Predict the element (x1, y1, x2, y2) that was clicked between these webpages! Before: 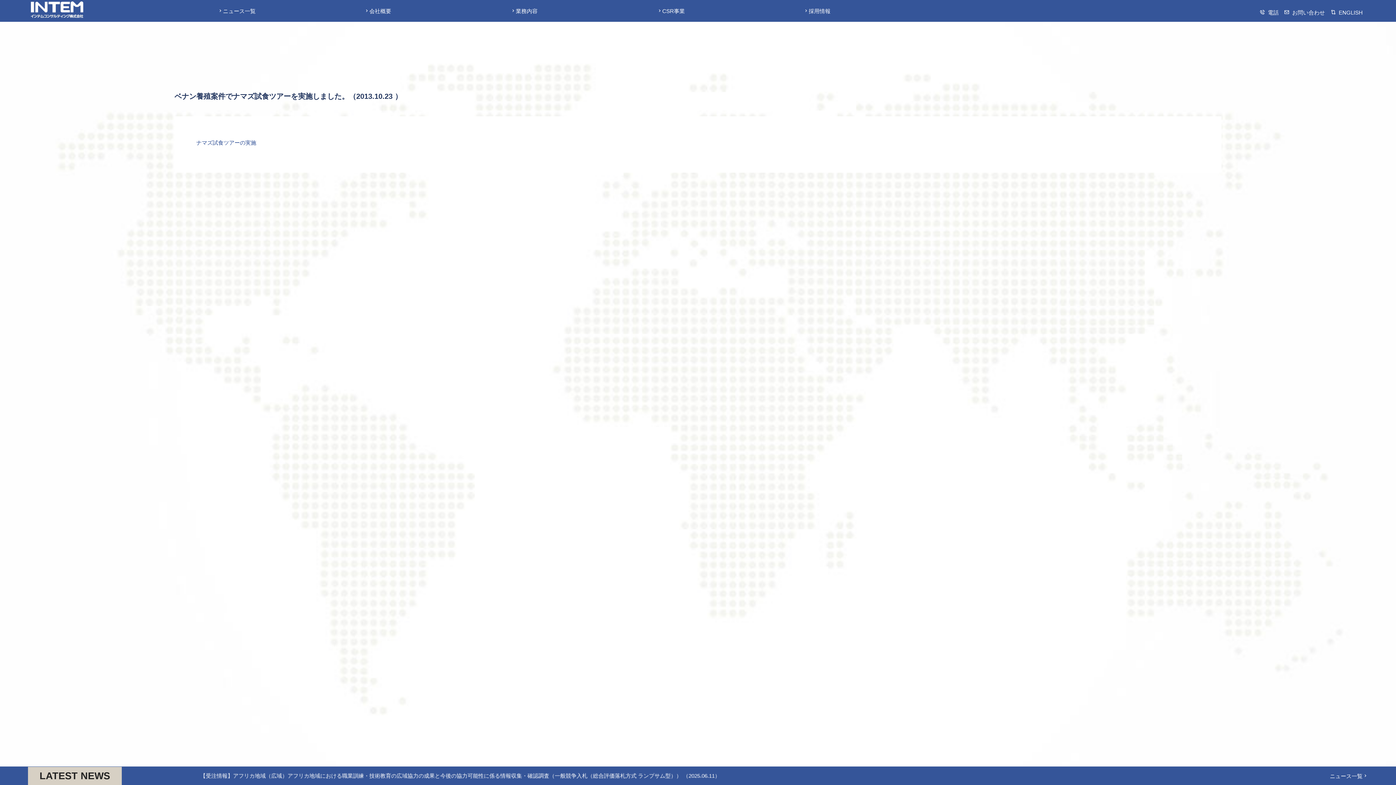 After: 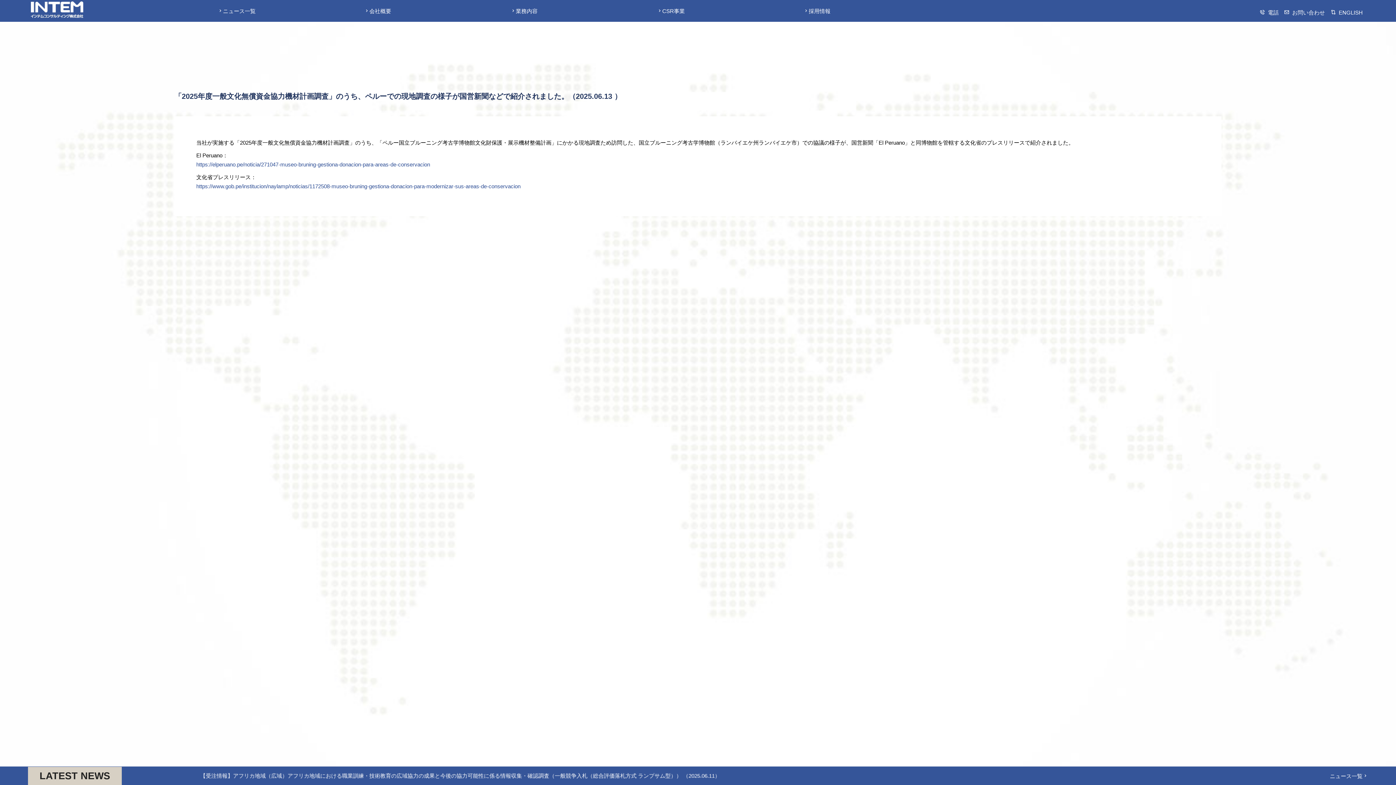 Action: bbox: (200, 771, 534, 780) label: 「2025年度一般文化無償資金協力機材計画調査」のうち、ペルーでの現地調査の様子が国営新聞などで紹介されました。 （2025.06.13）